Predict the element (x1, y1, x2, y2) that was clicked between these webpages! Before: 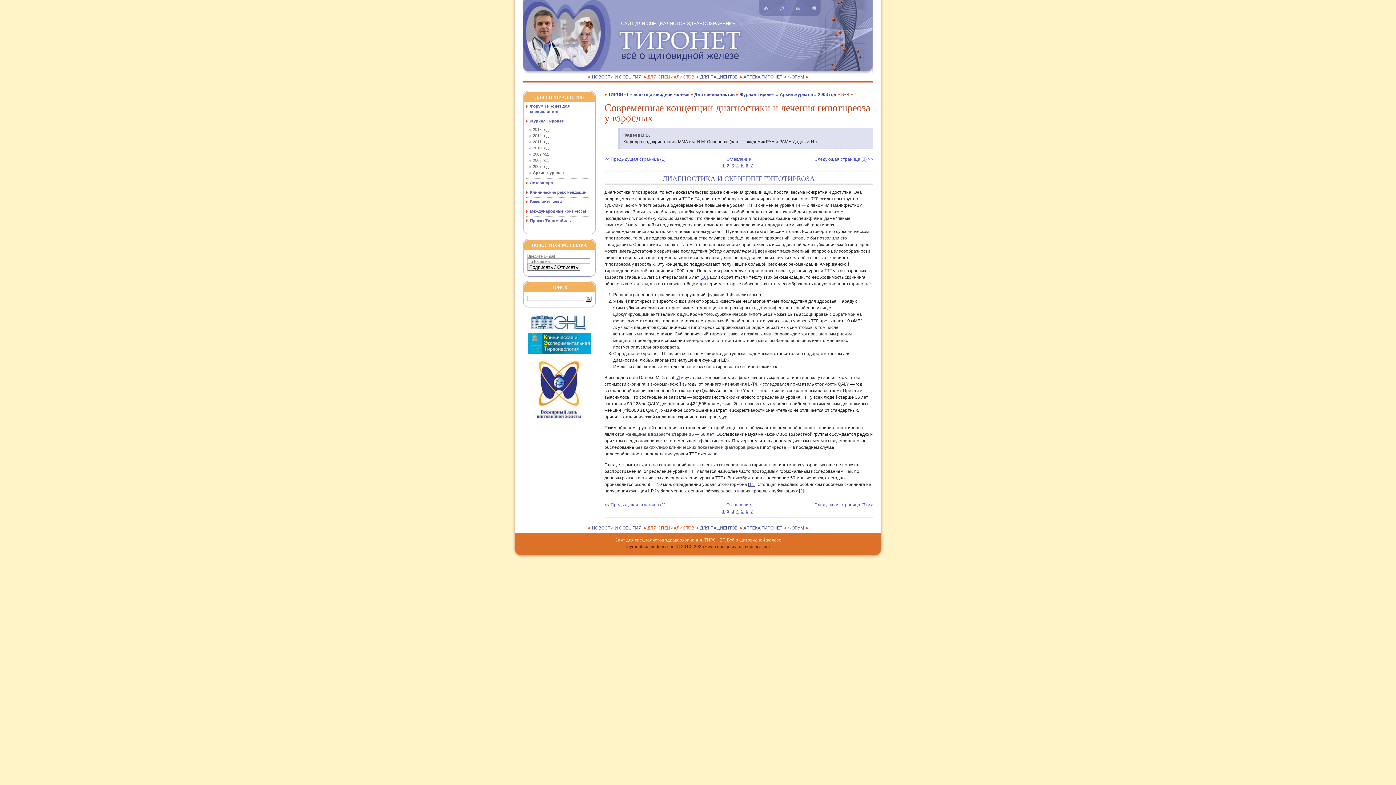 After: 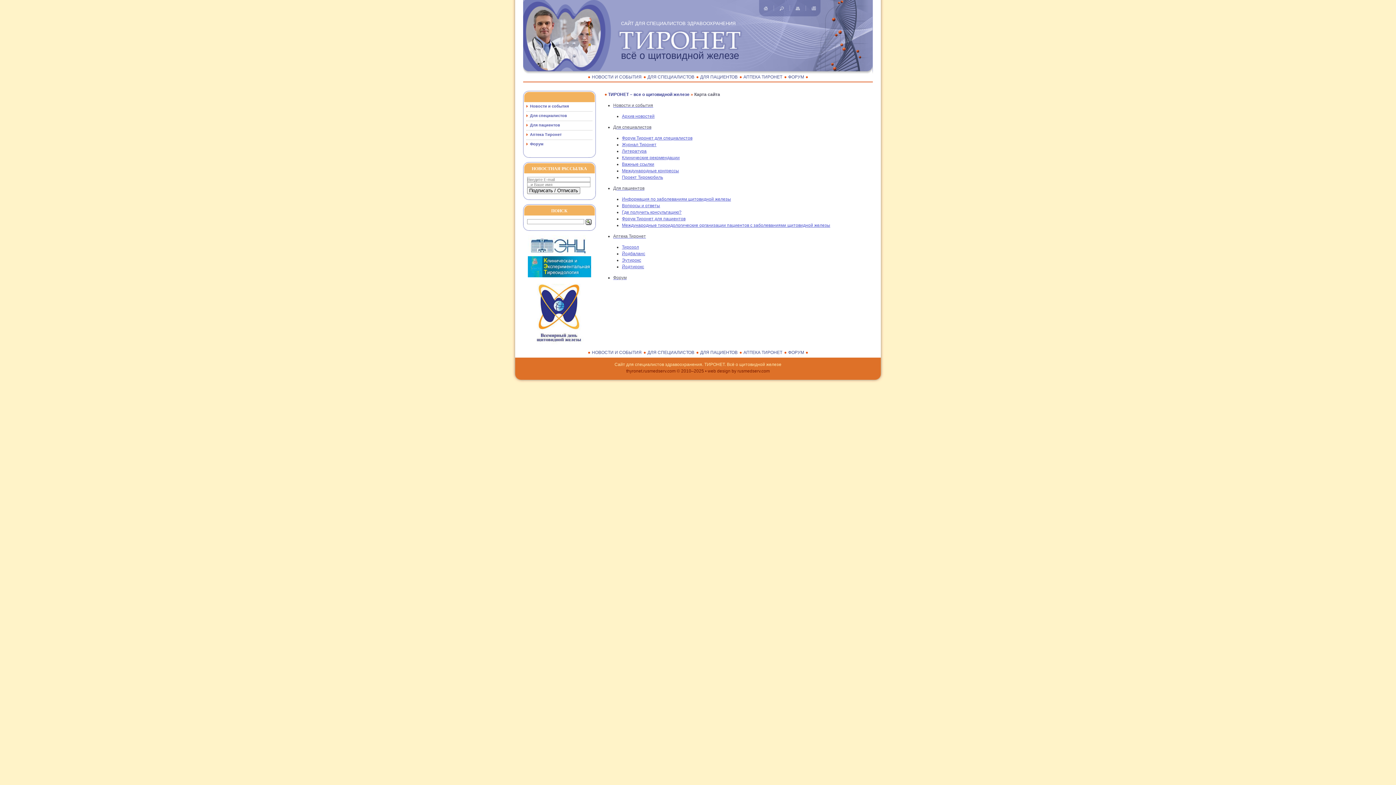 Action: bbox: (791, 7, 799, 12)